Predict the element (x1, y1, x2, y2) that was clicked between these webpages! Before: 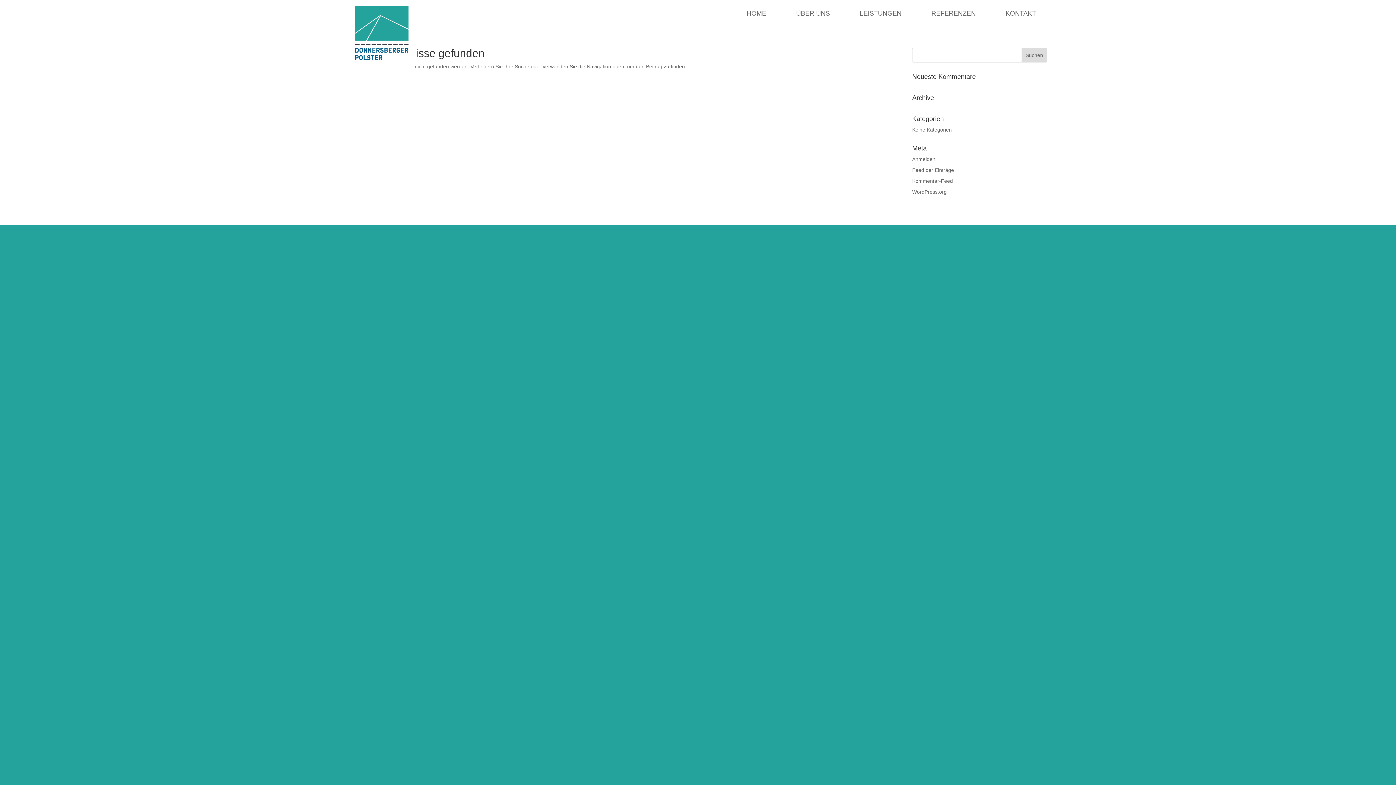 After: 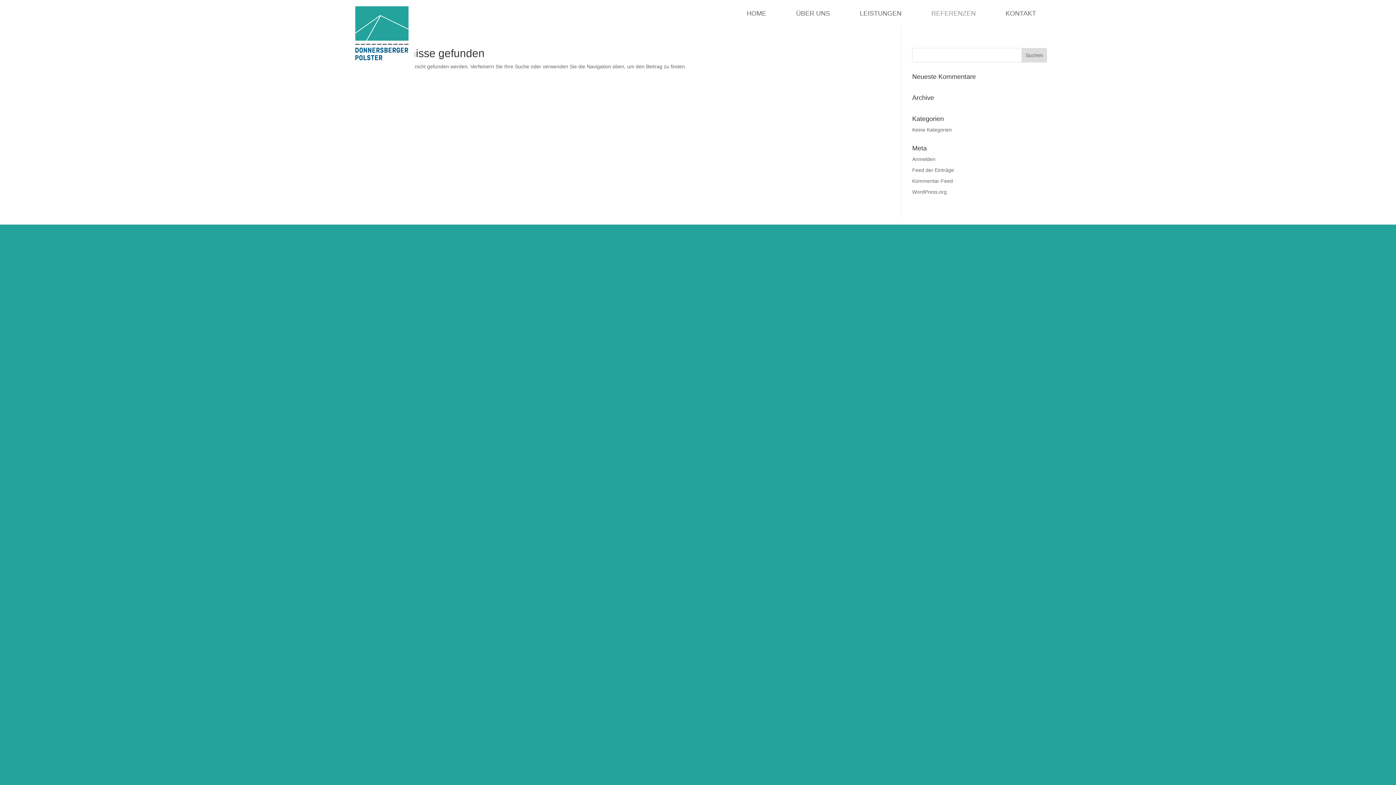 Action: bbox: (920, 0, 986, 26) label: REFERENZEN